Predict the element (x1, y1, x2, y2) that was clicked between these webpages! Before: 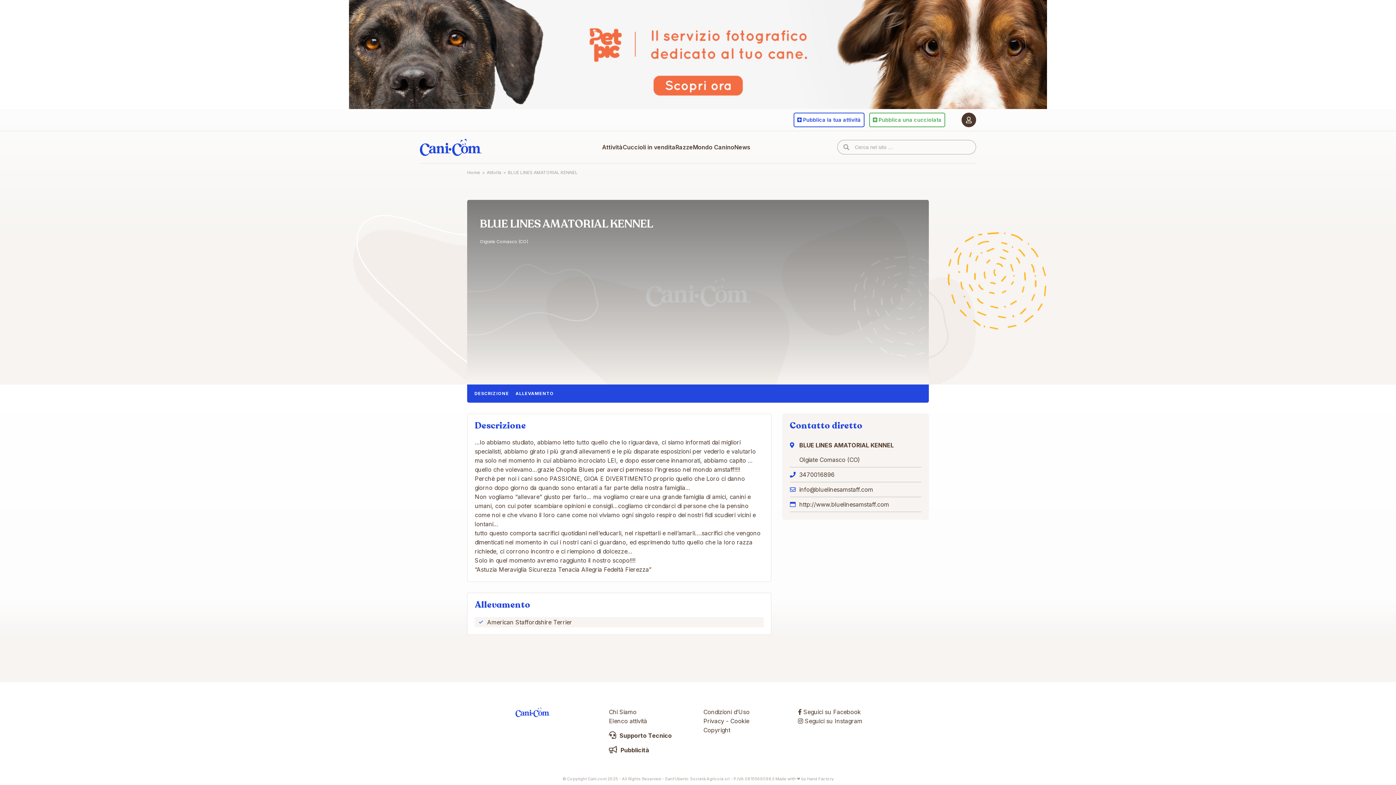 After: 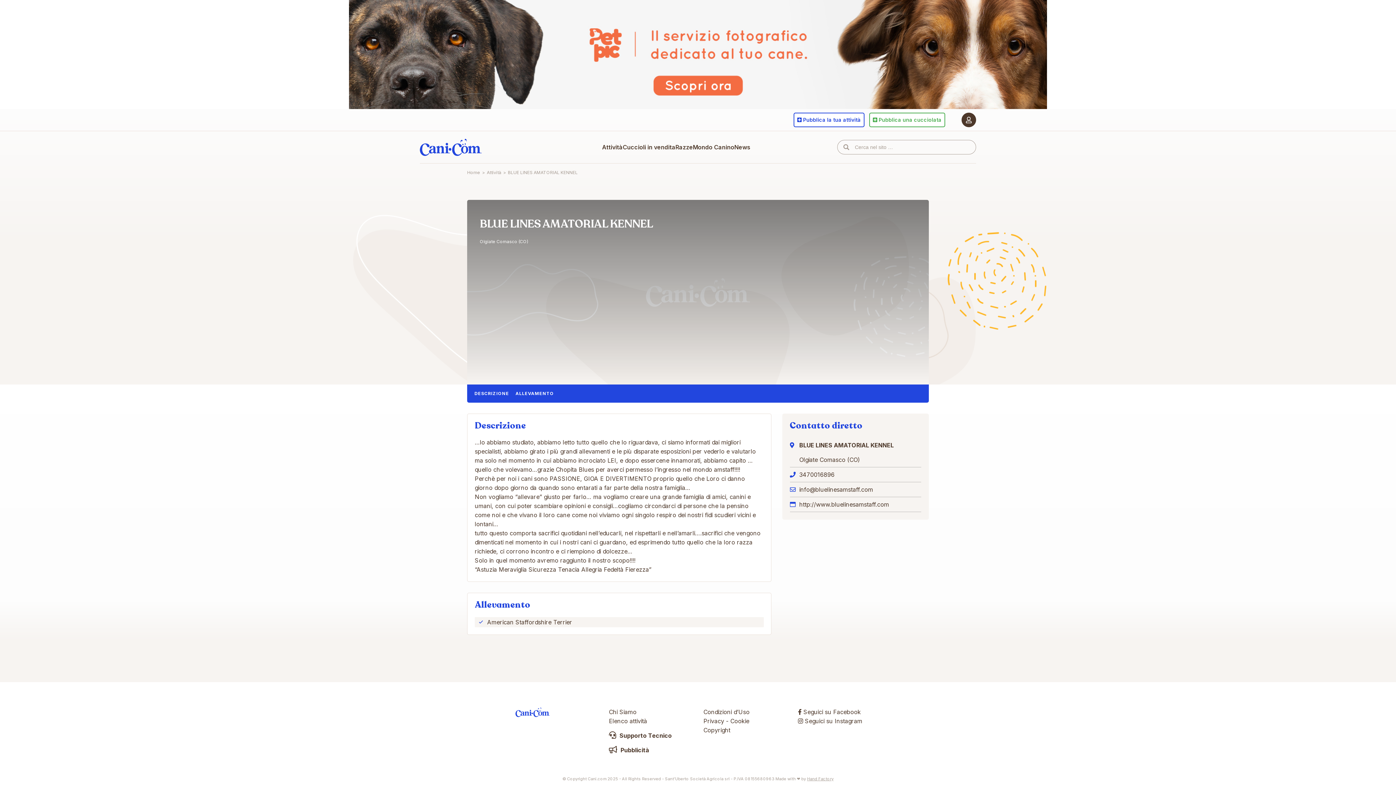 Action: bbox: (807, 776, 833, 781) label: Hand Factory